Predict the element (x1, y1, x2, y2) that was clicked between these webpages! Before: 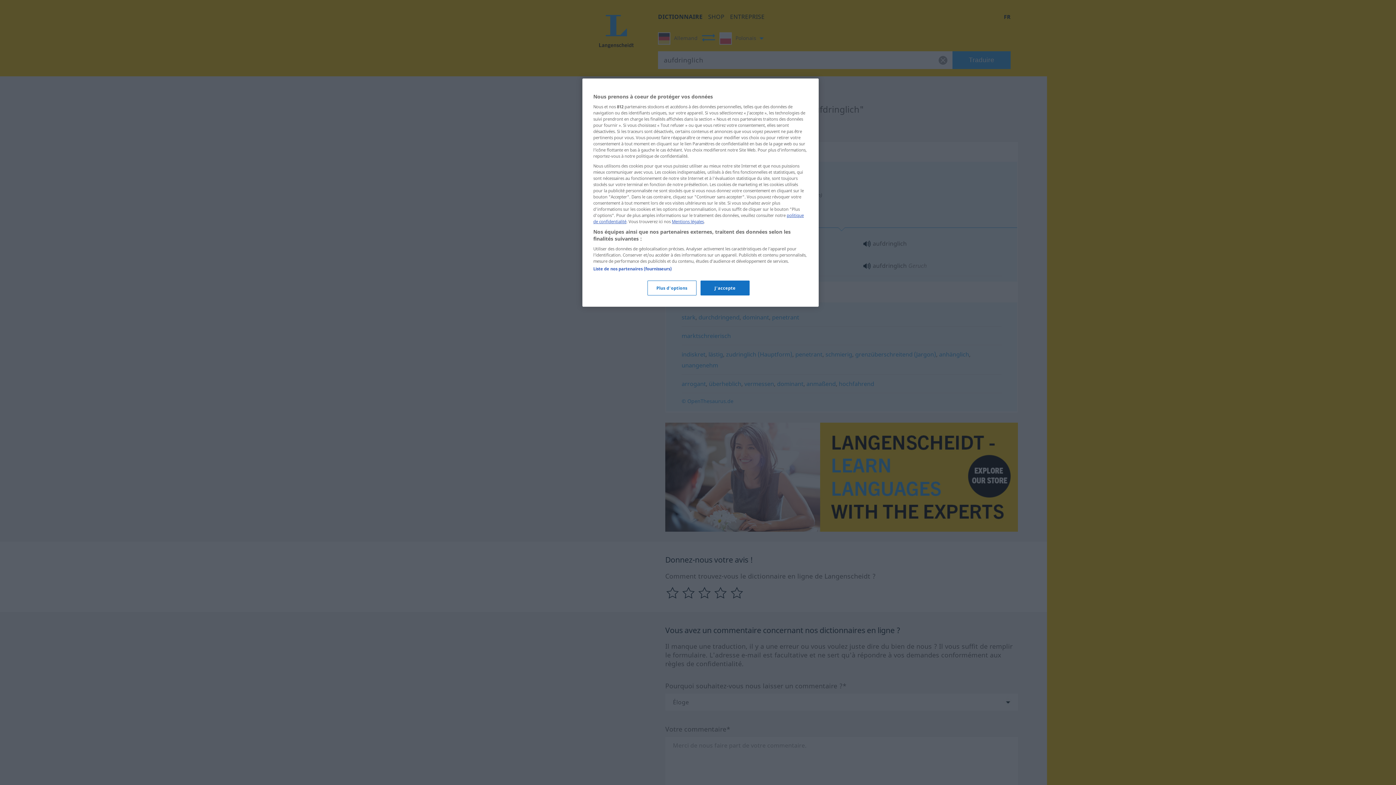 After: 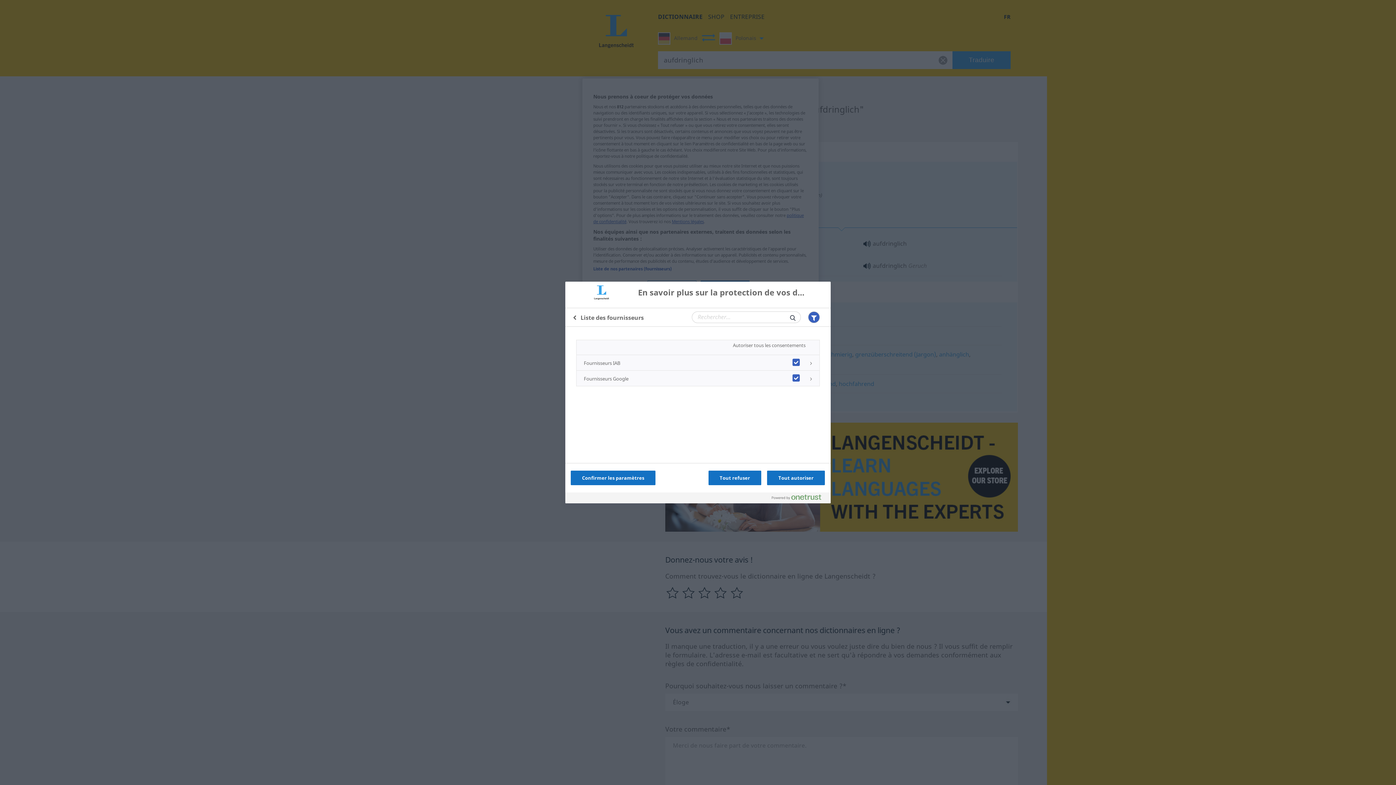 Action: bbox: (593, 266, 671, 271) label: Liste de nos partenaires (fournisseurs)